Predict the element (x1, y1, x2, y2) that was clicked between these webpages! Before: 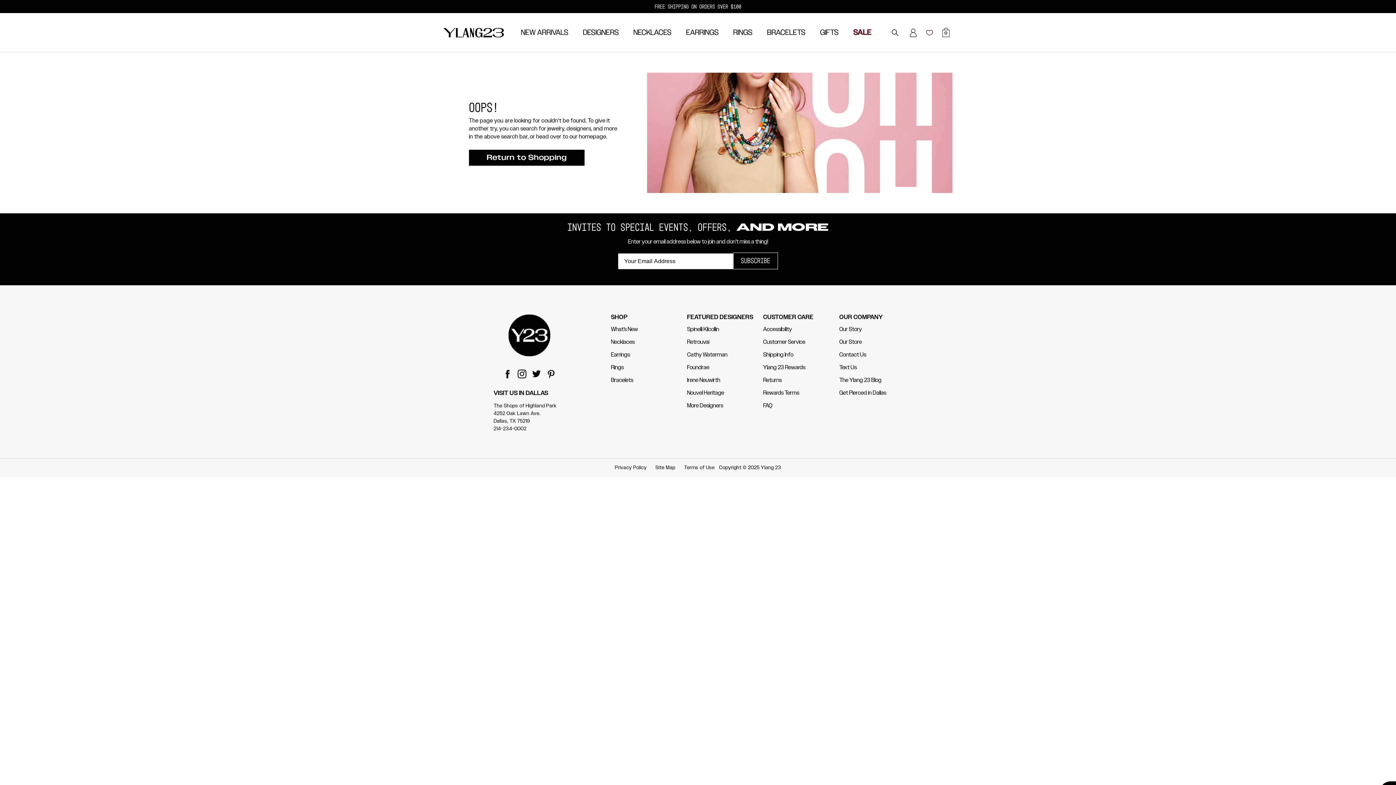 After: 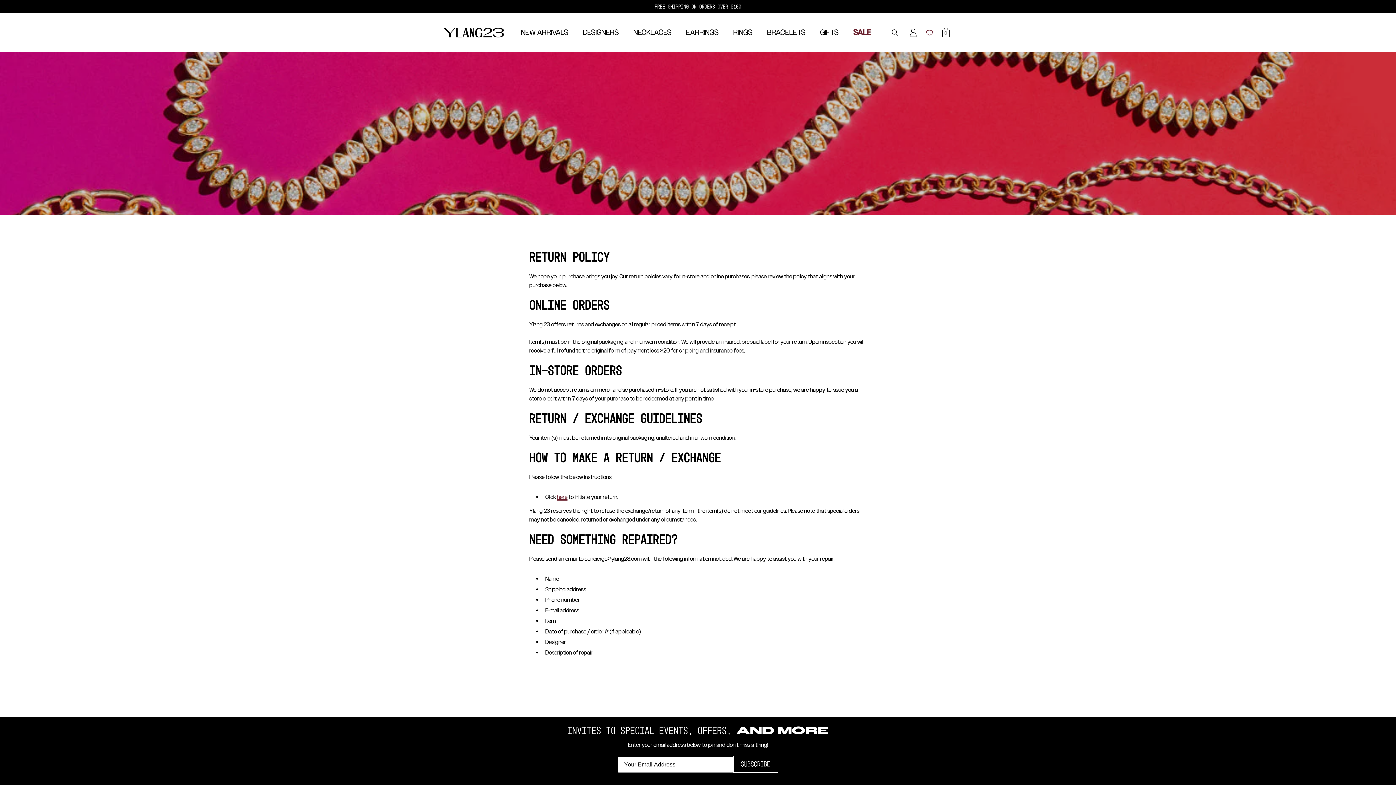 Action: label: Returns bbox: (763, 377, 781, 384)